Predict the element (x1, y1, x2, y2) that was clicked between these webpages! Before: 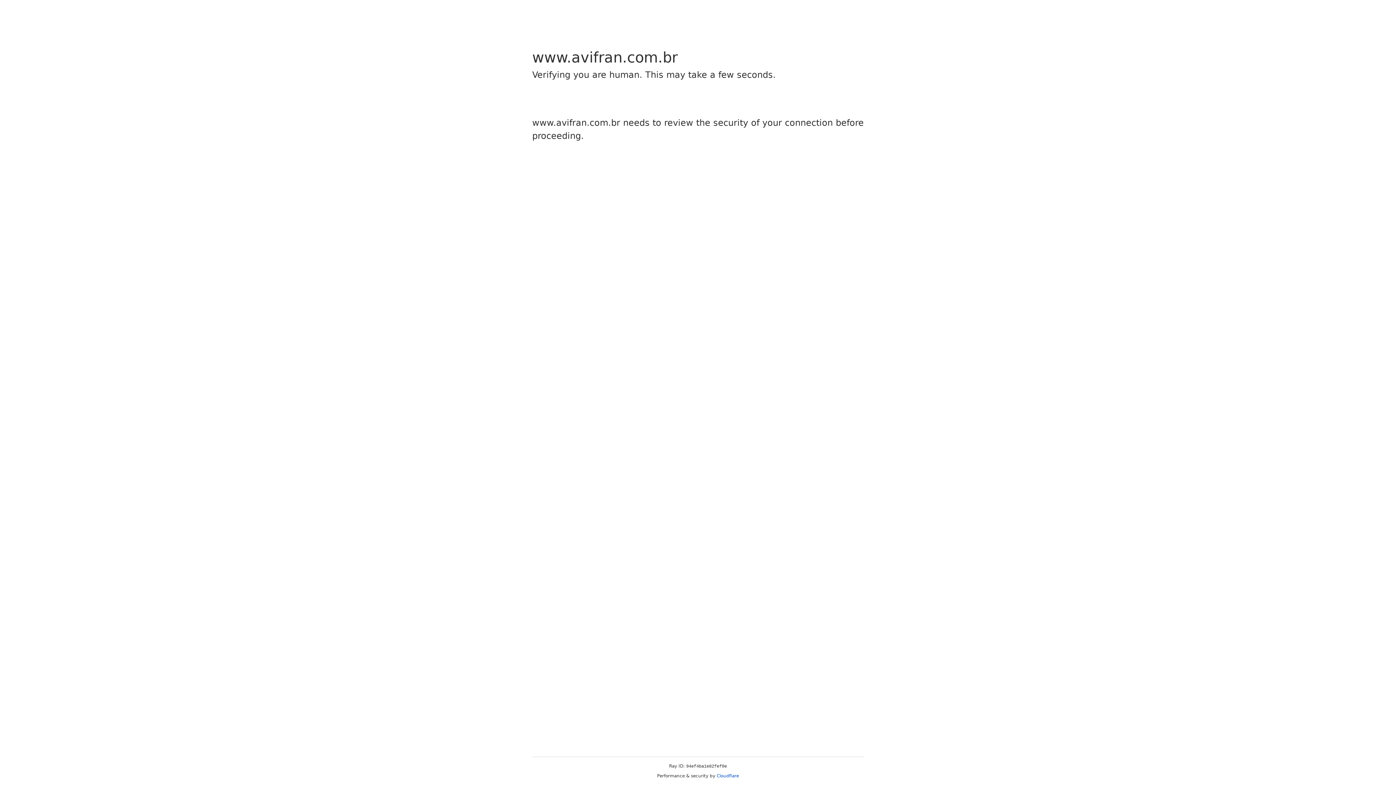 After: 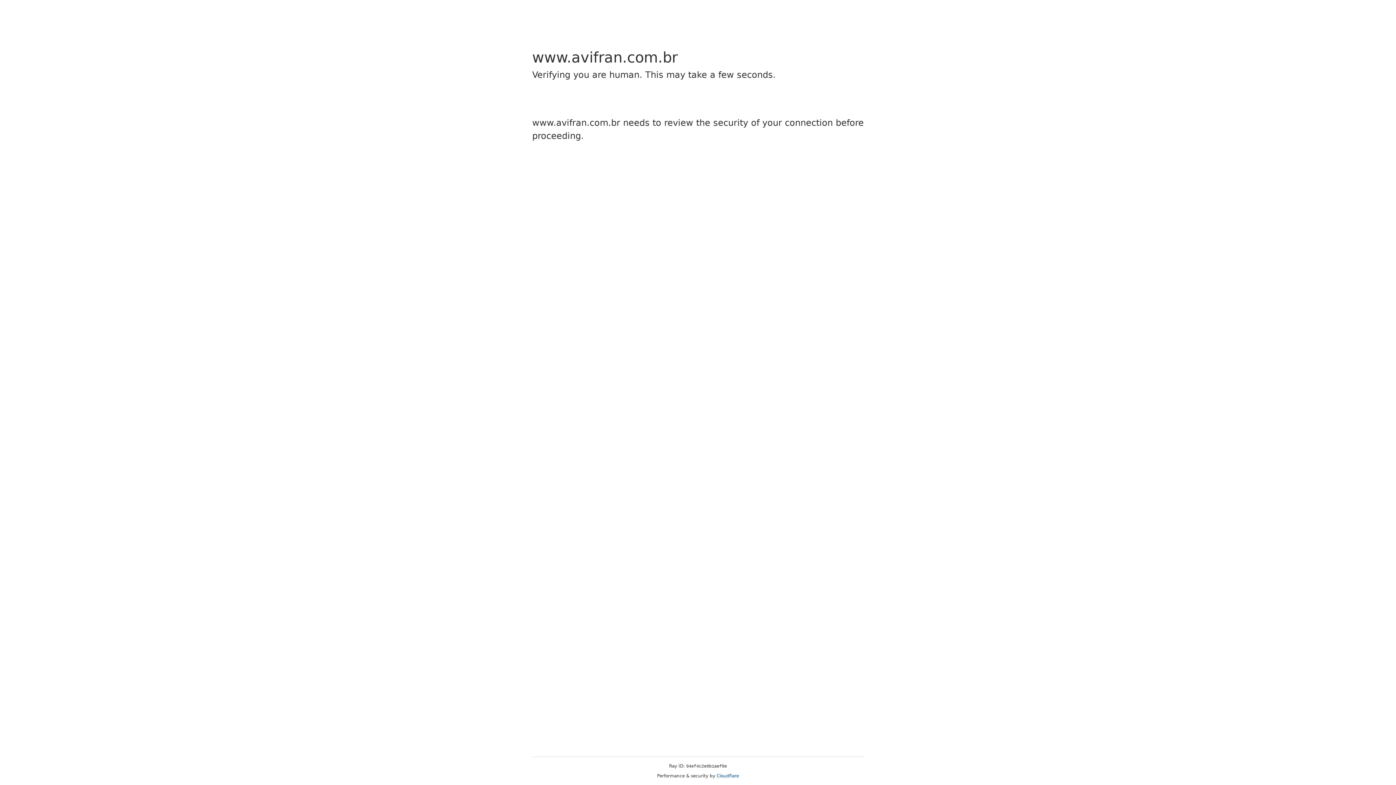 Action: label: Cloudflare bbox: (716, 773, 739, 778)